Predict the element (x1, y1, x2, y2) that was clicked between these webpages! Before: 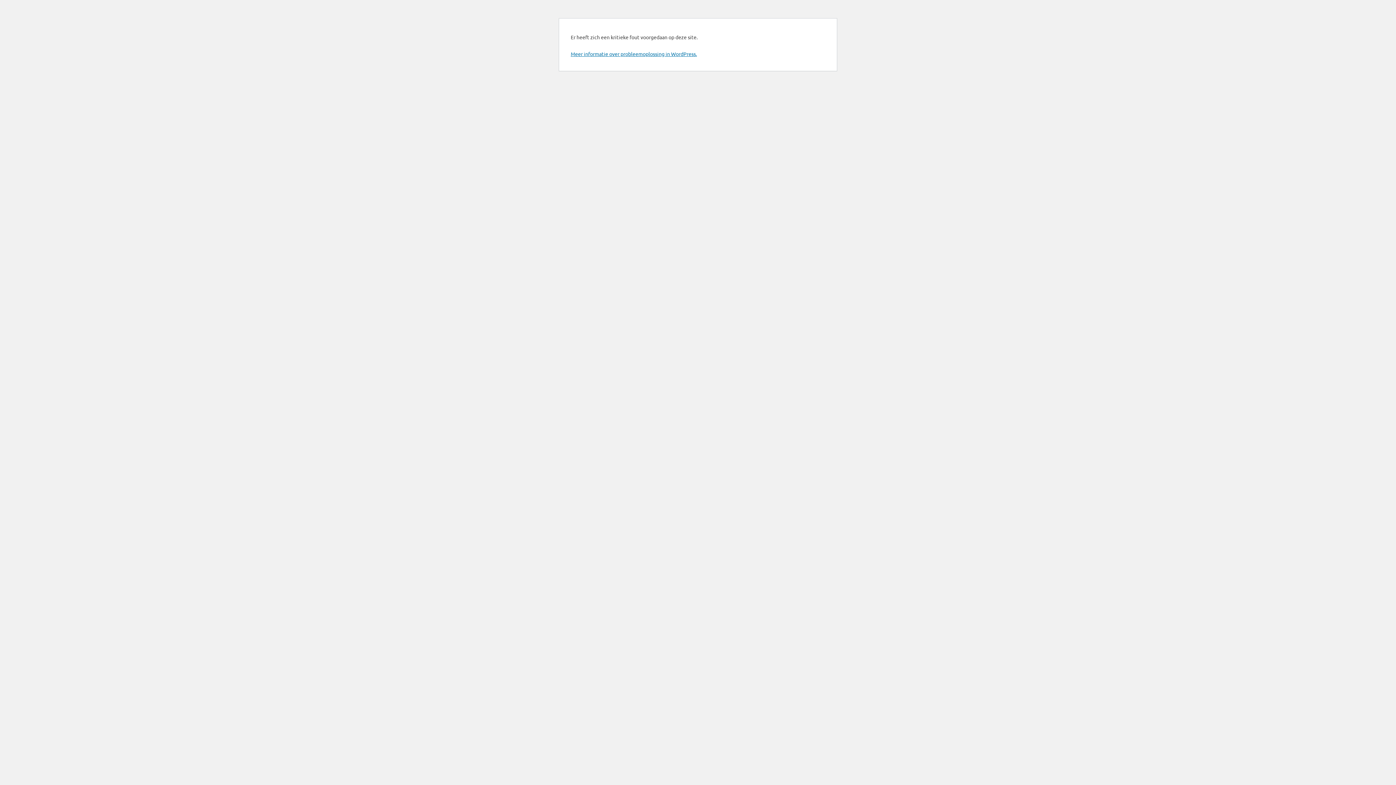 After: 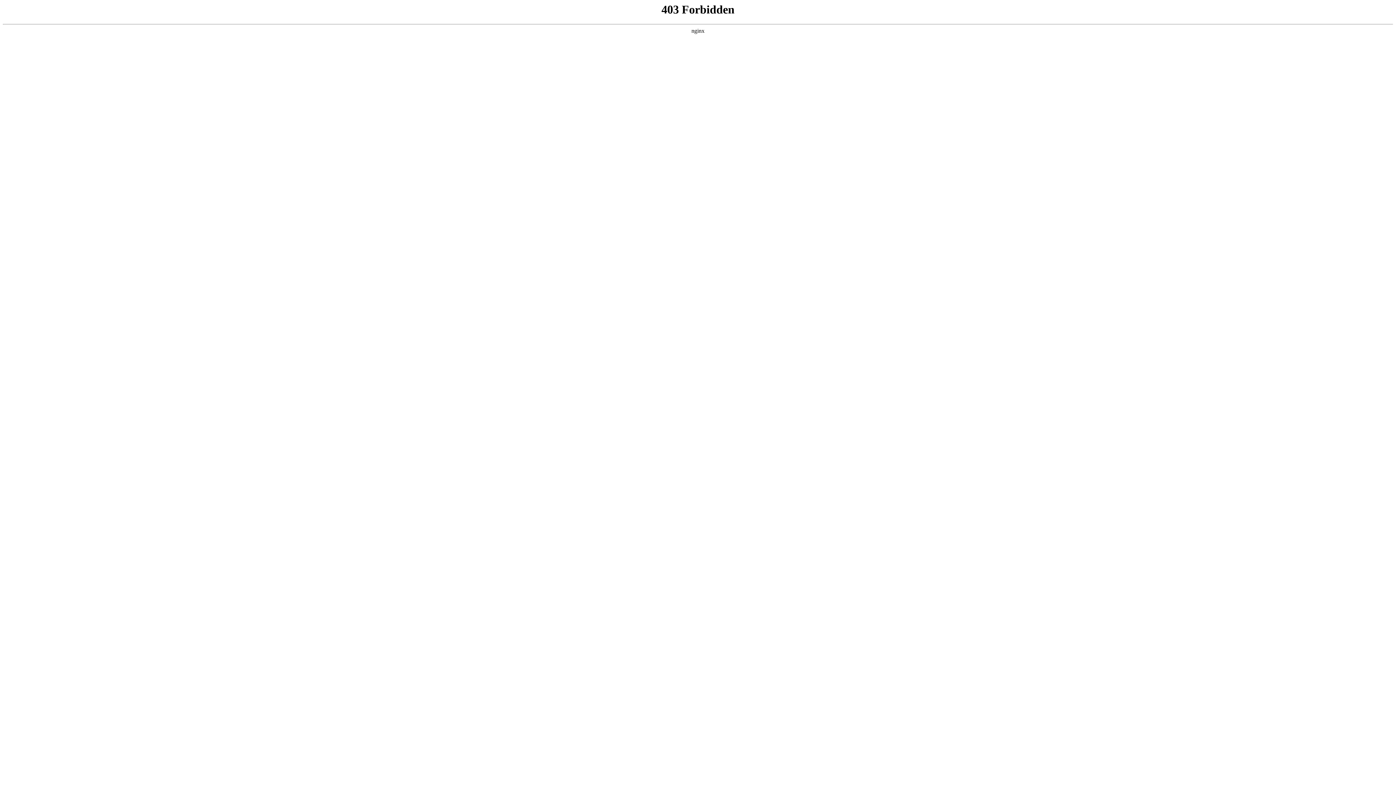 Action: bbox: (570, 50, 697, 57) label: Meer informatie over probleemoplossing in WordPress.